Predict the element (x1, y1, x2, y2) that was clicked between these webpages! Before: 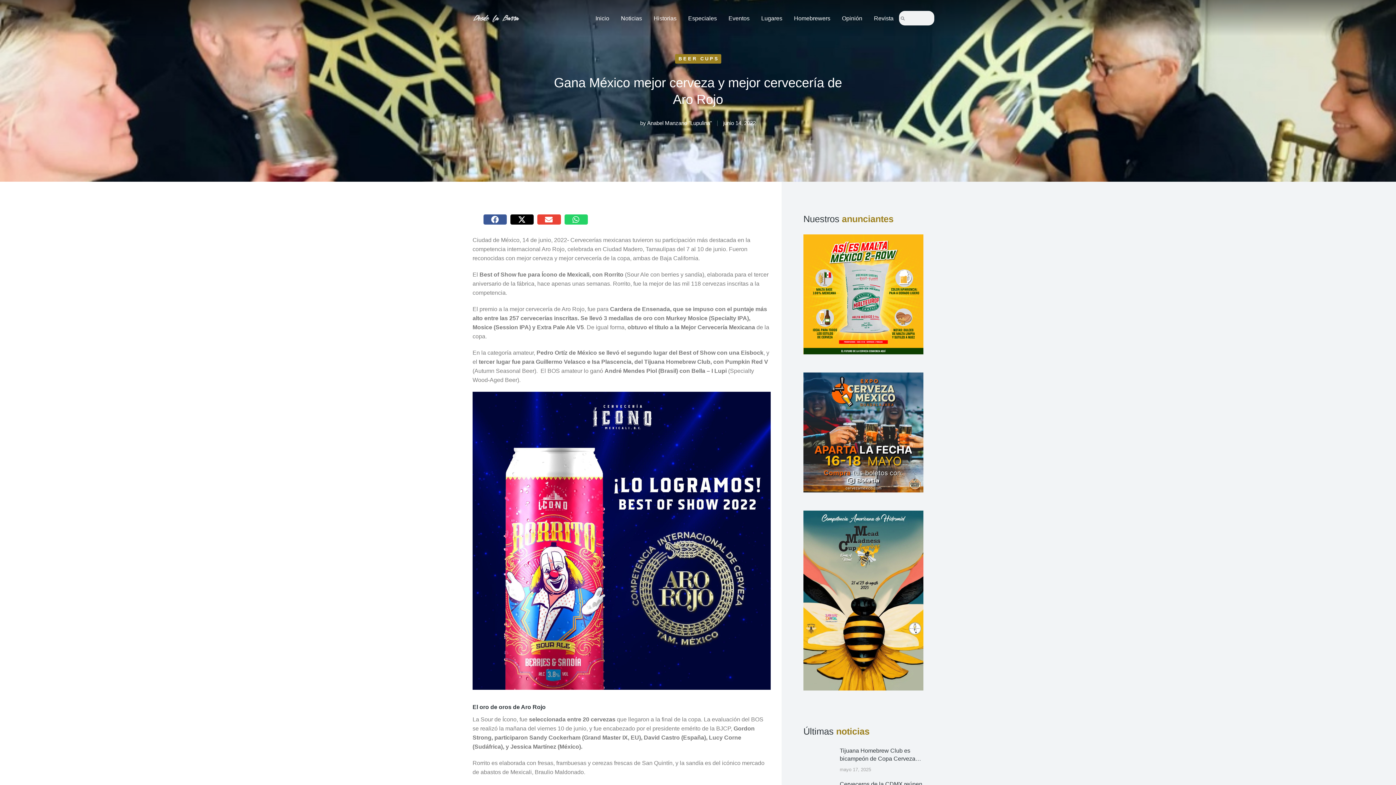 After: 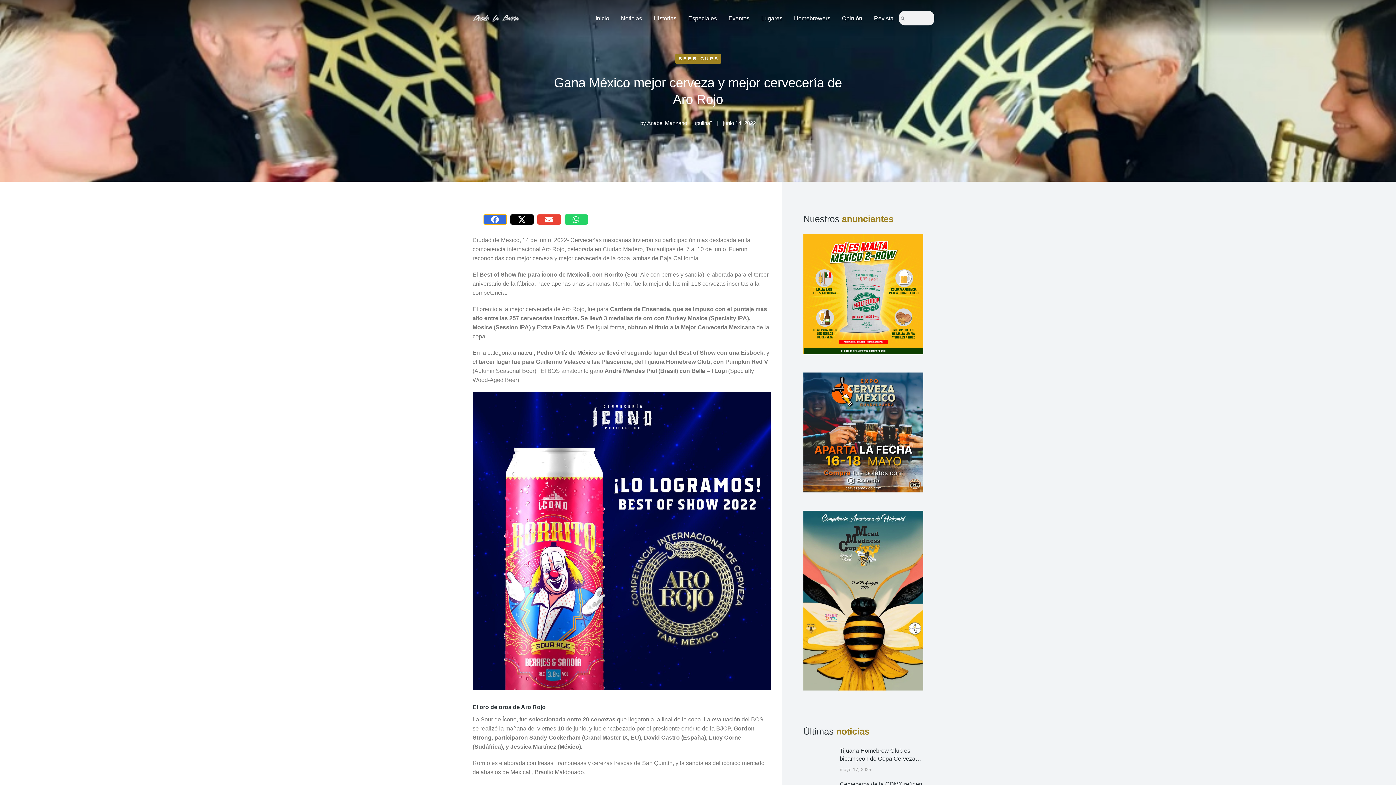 Action: bbox: (483, 214, 506, 224) label: Share on facebook